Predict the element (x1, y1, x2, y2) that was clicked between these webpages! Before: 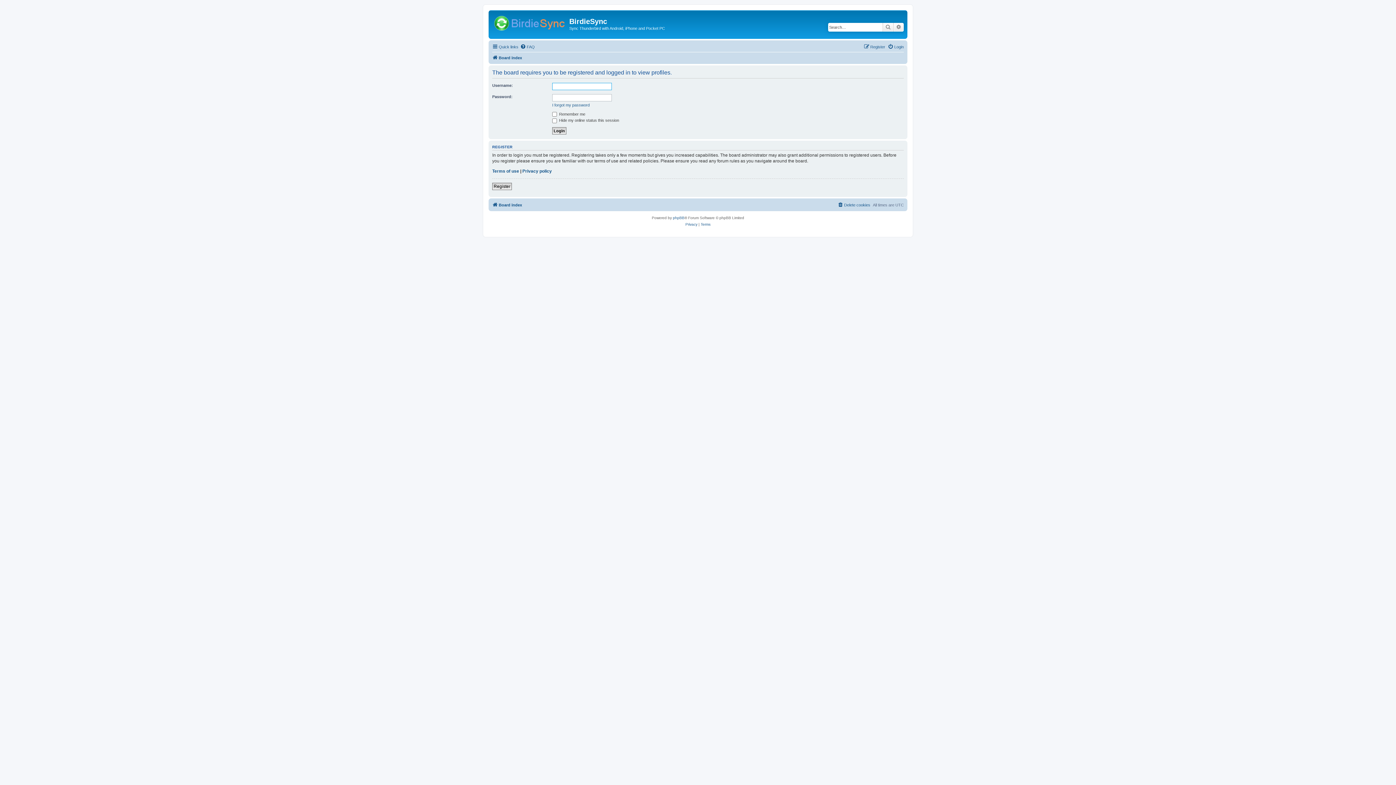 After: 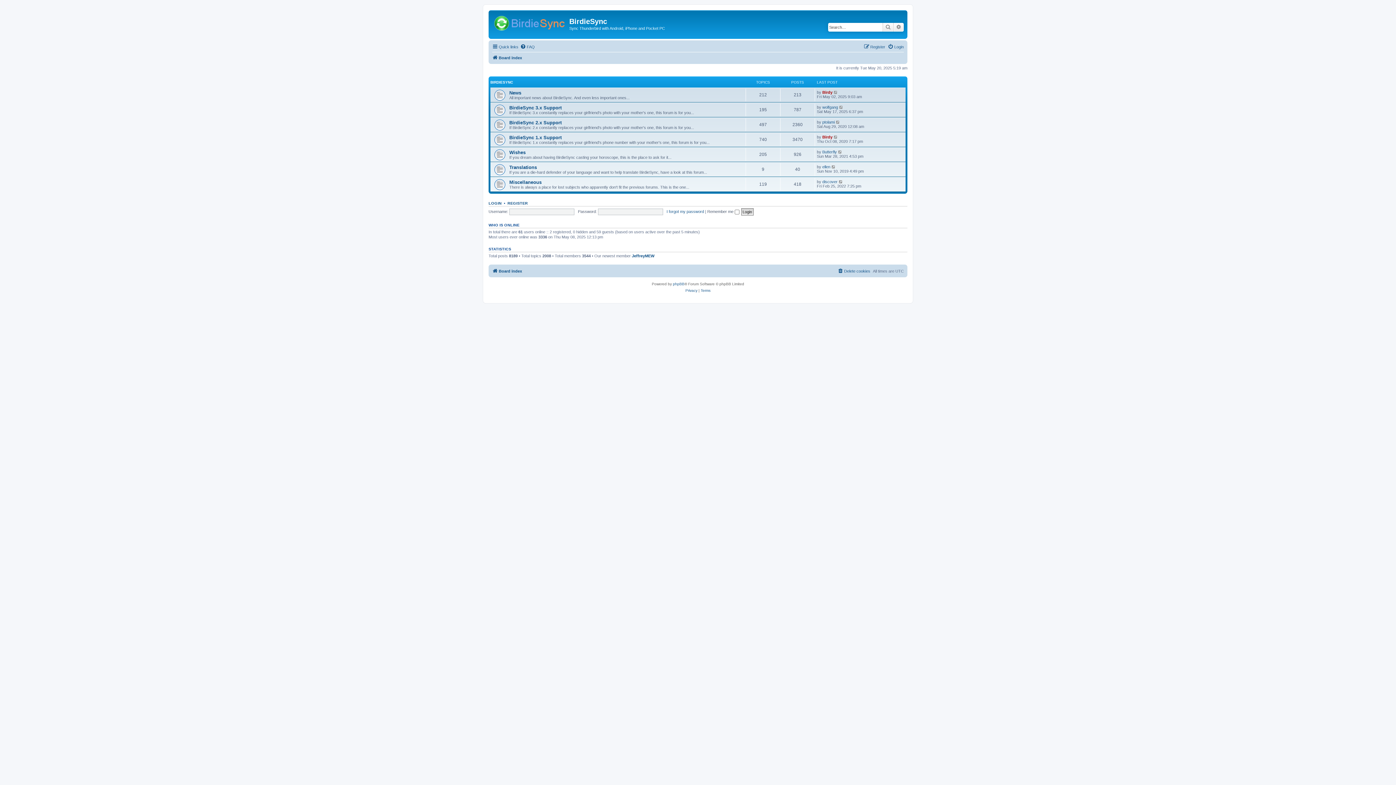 Action: label: Board index bbox: (492, 53, 522, 62)